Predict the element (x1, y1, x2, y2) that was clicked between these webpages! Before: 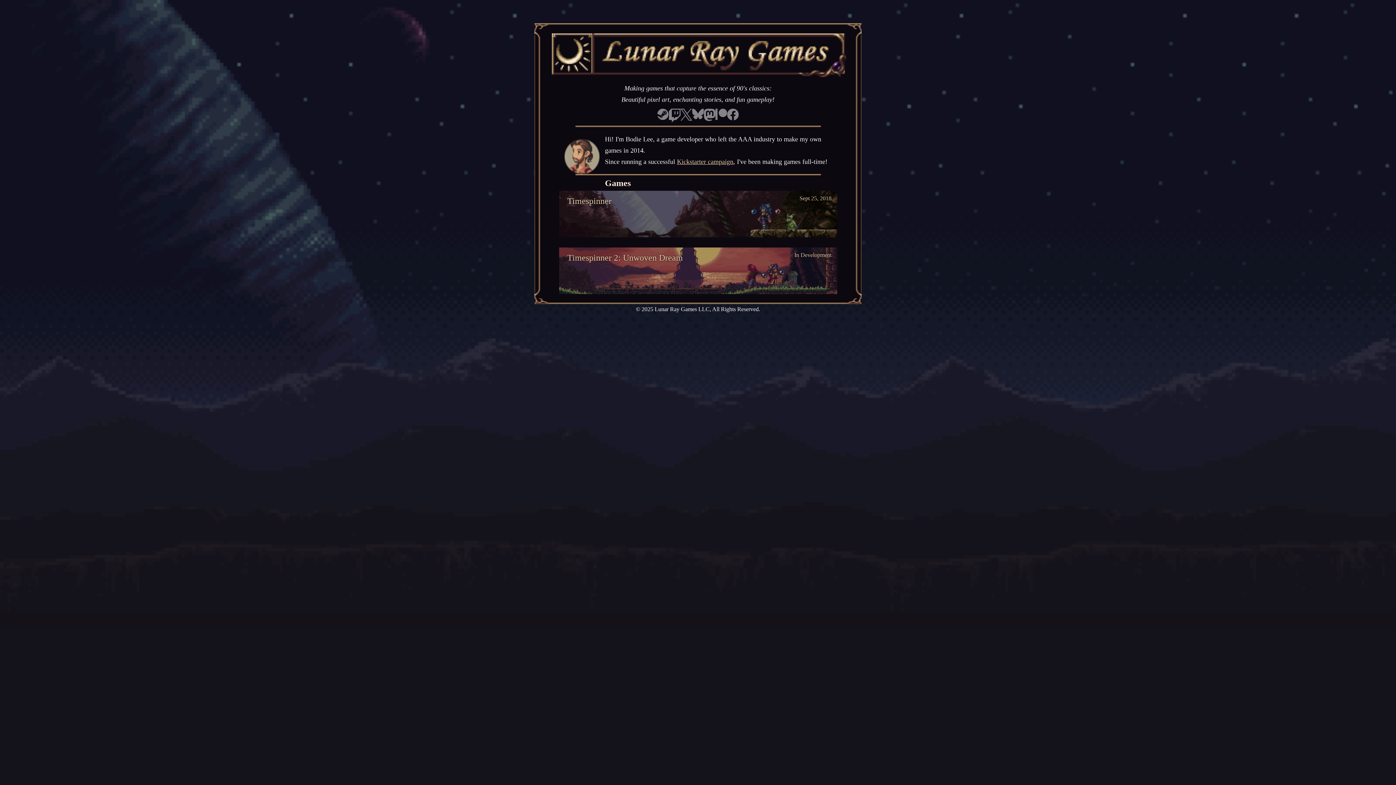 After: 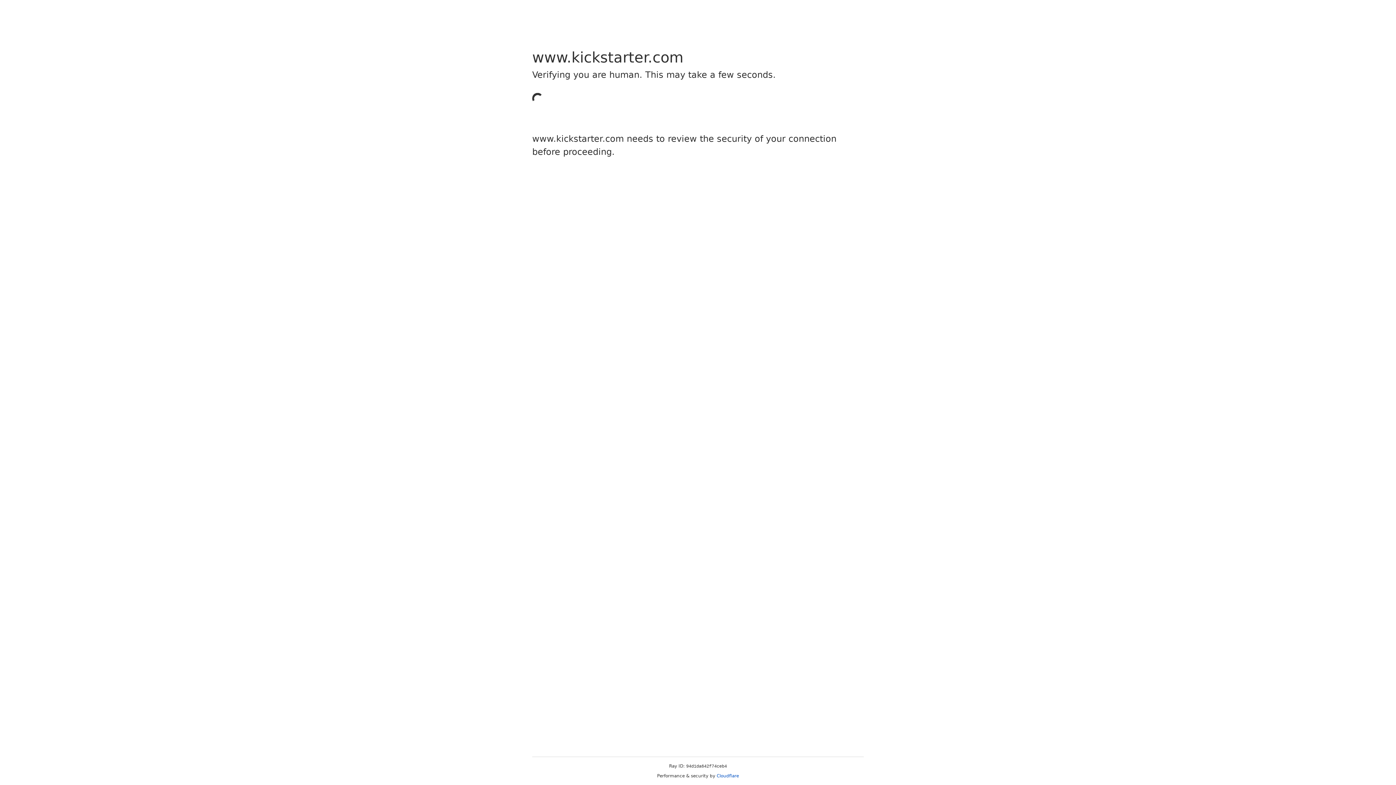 Action: label: Kickstarter campaign bbox: (677, 158, 733, 165)